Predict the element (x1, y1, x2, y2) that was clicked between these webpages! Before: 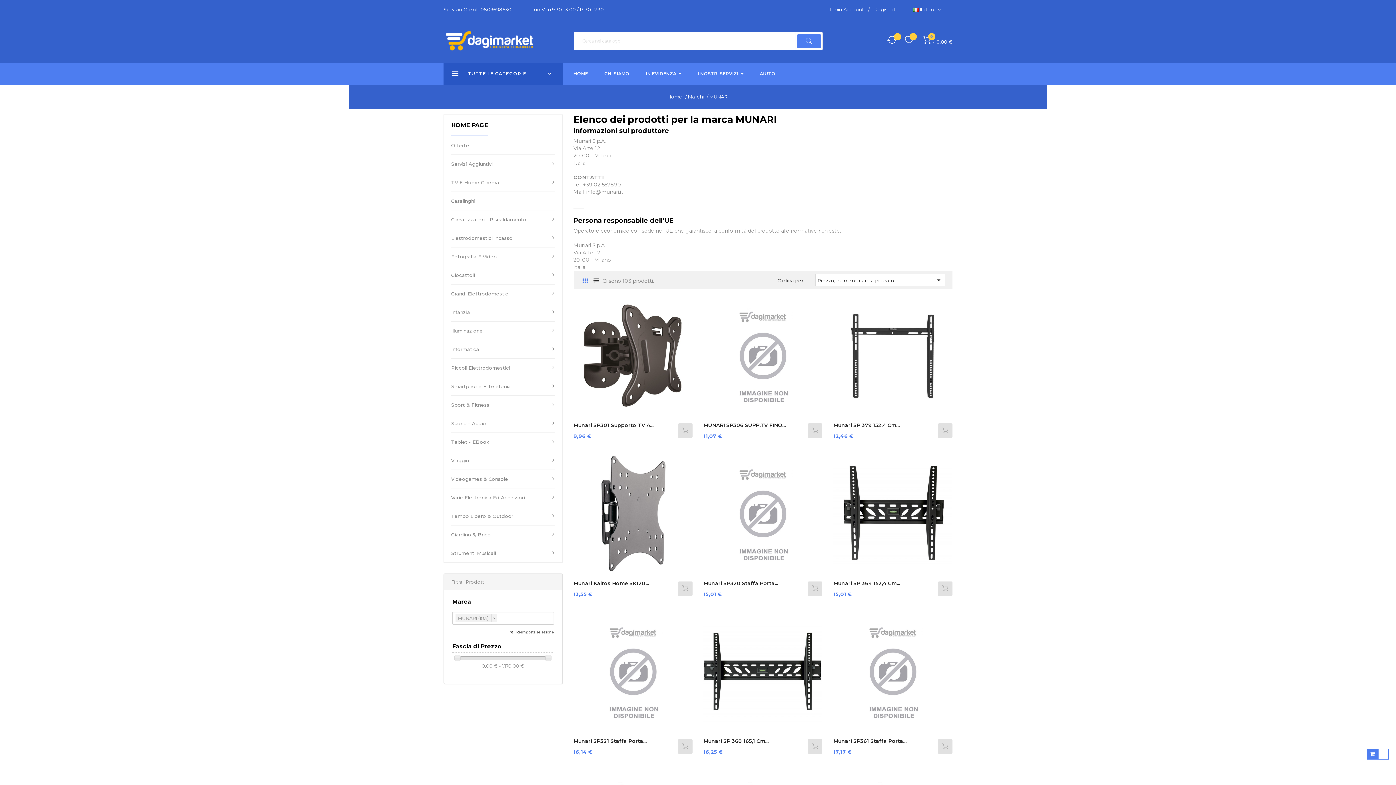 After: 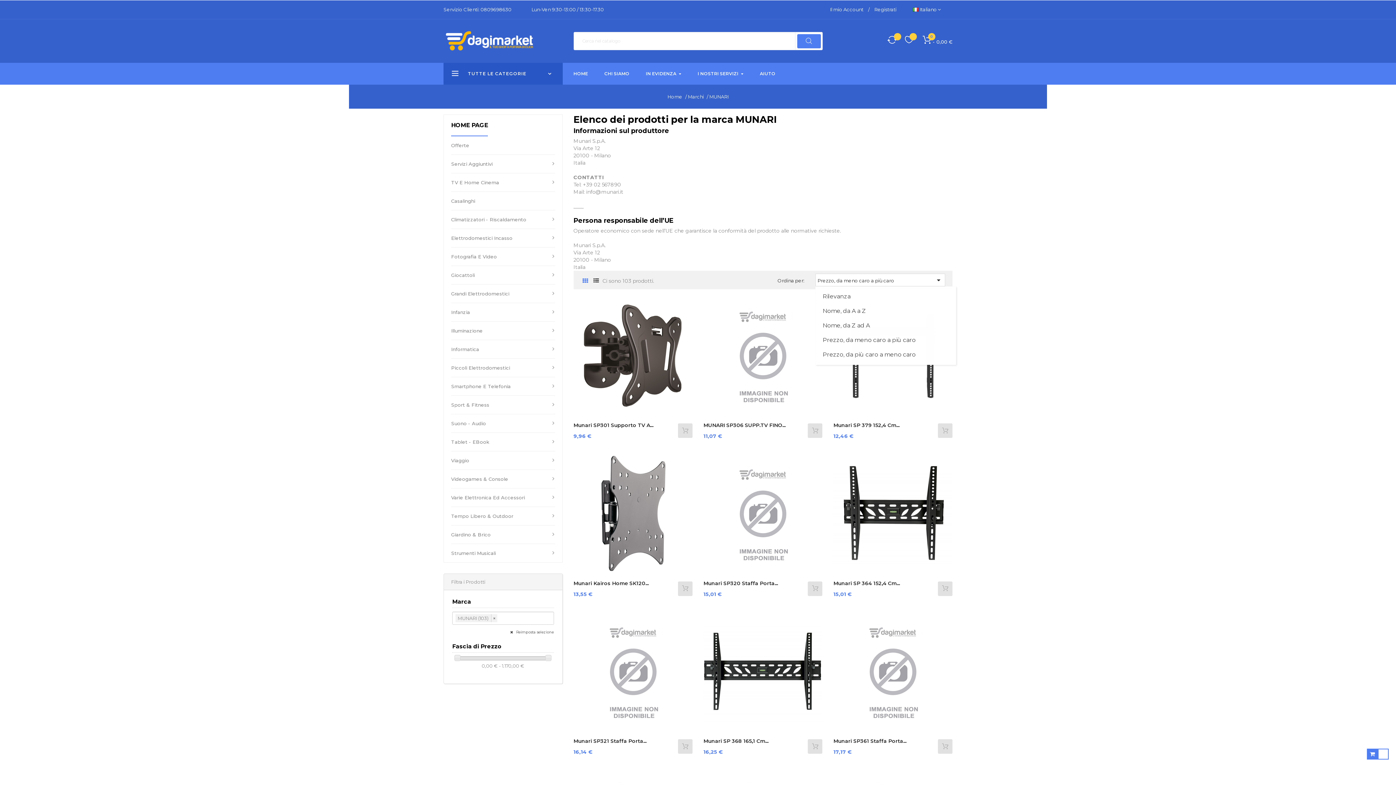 Action: label: Prezzo, da meno caro a più caro
 bbox: (815, 273, 945, 286)